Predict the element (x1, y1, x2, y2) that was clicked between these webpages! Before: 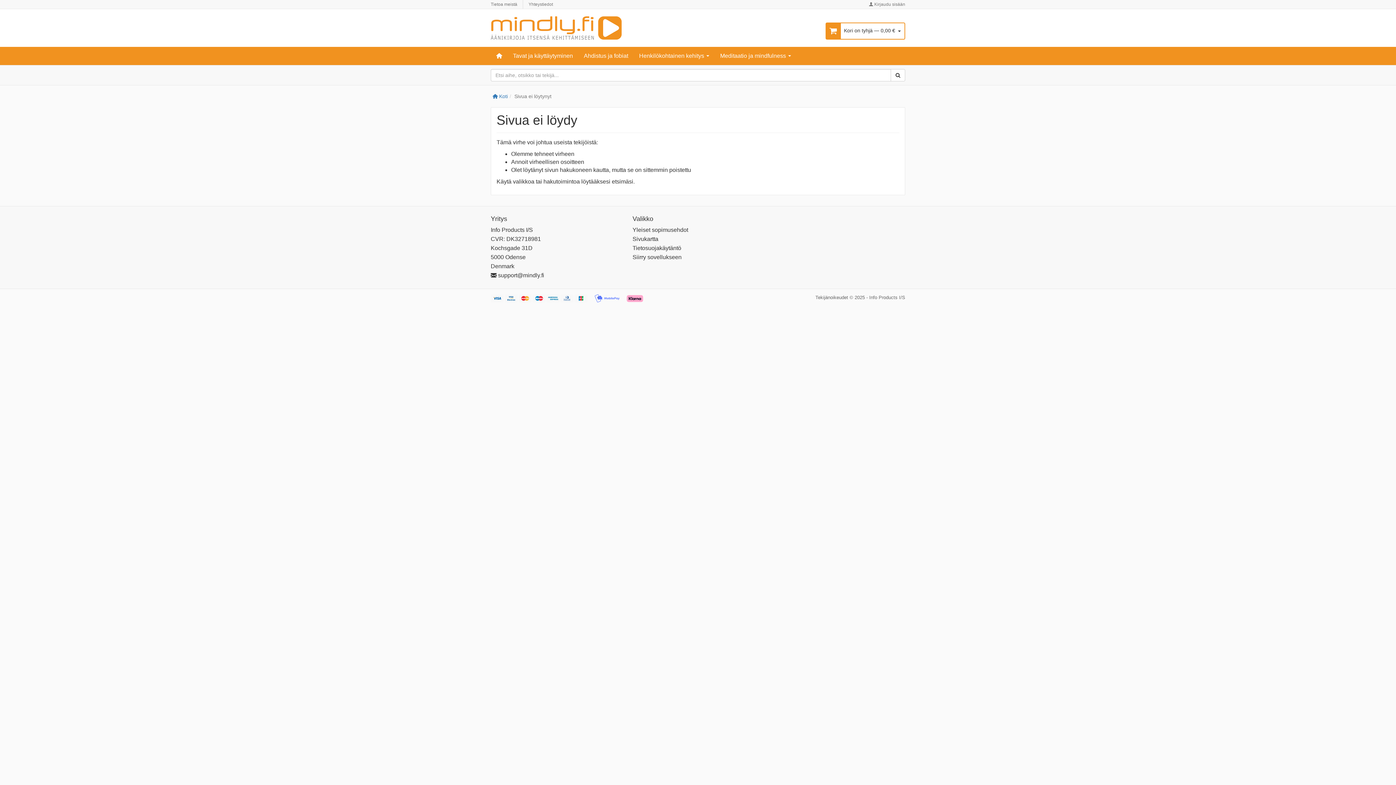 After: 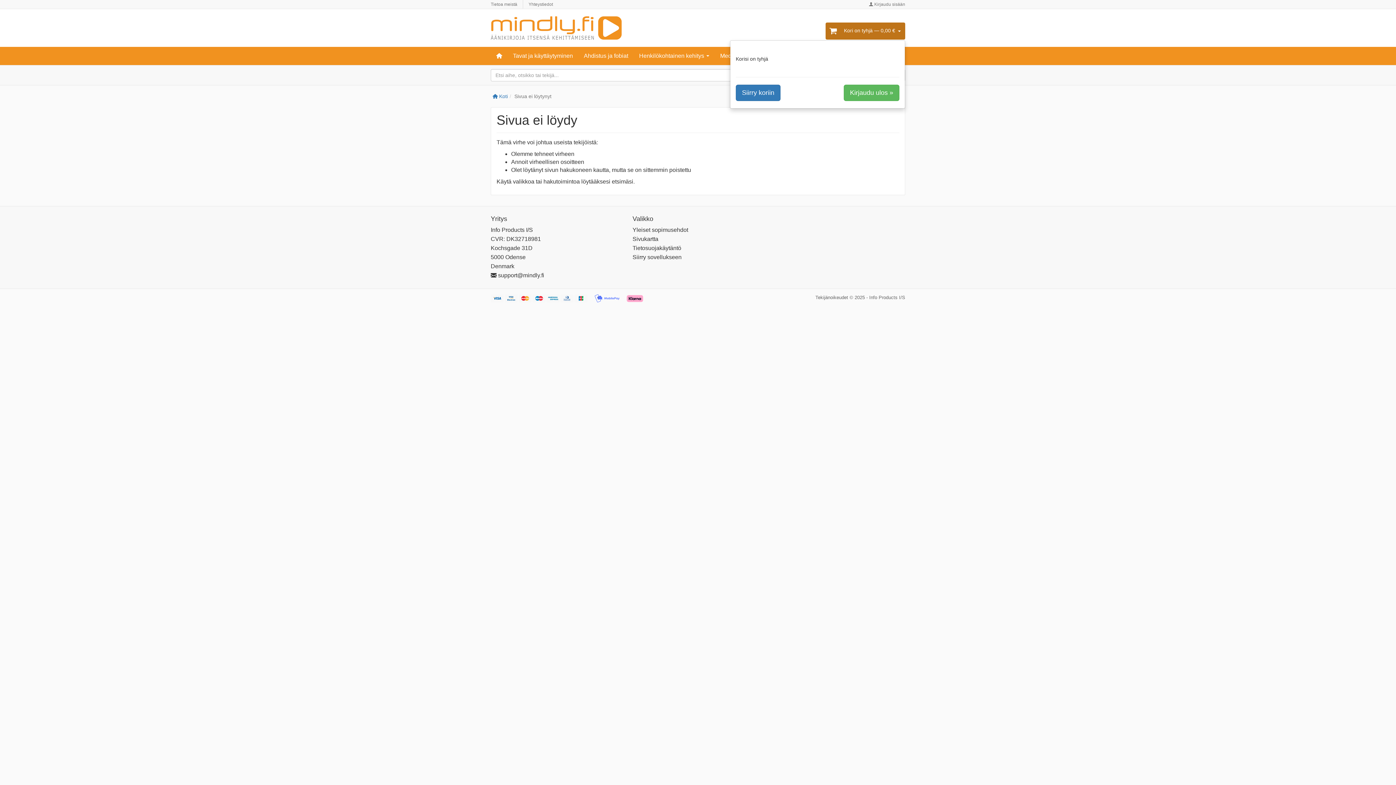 Action: label:  Kori on tyhjä — 0,00 €  bbox: (825, 22, 905, 39)